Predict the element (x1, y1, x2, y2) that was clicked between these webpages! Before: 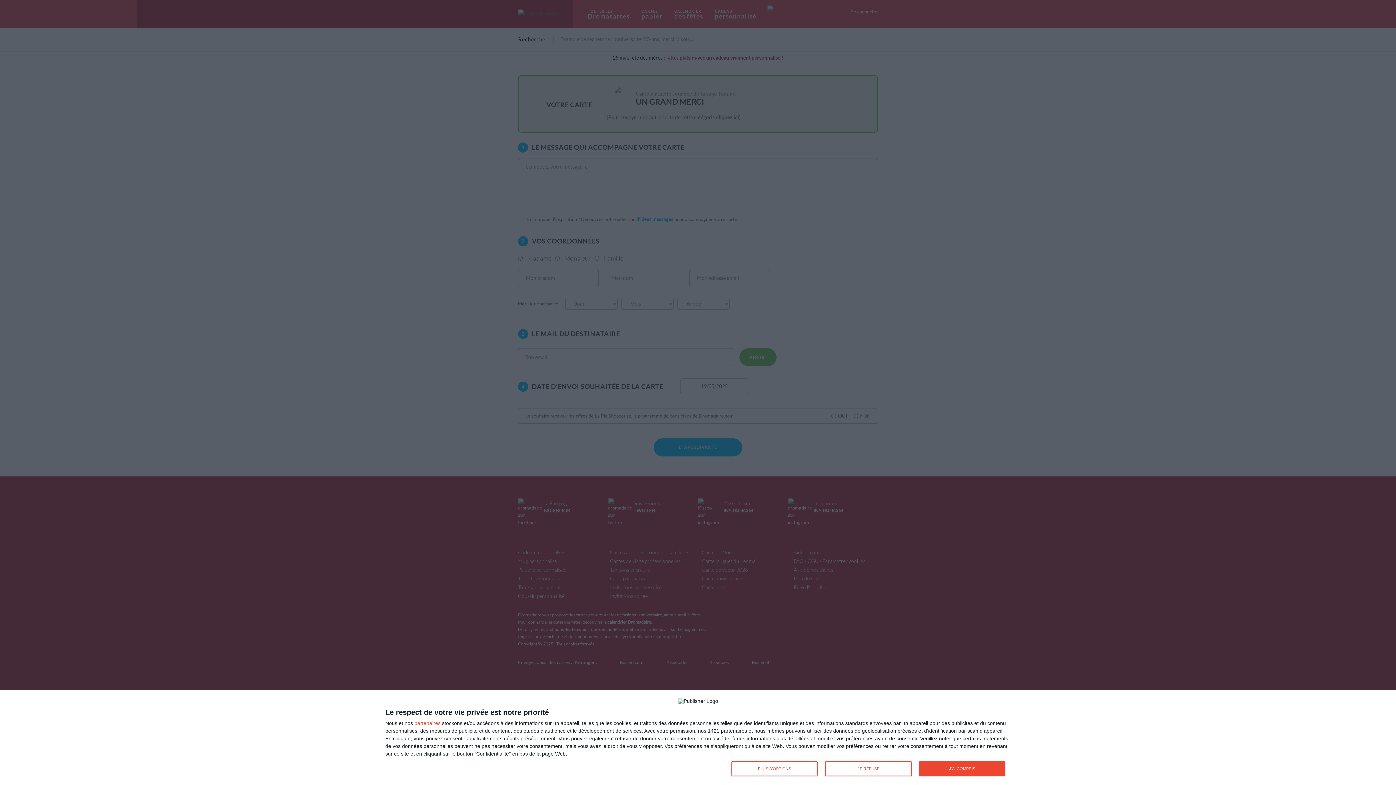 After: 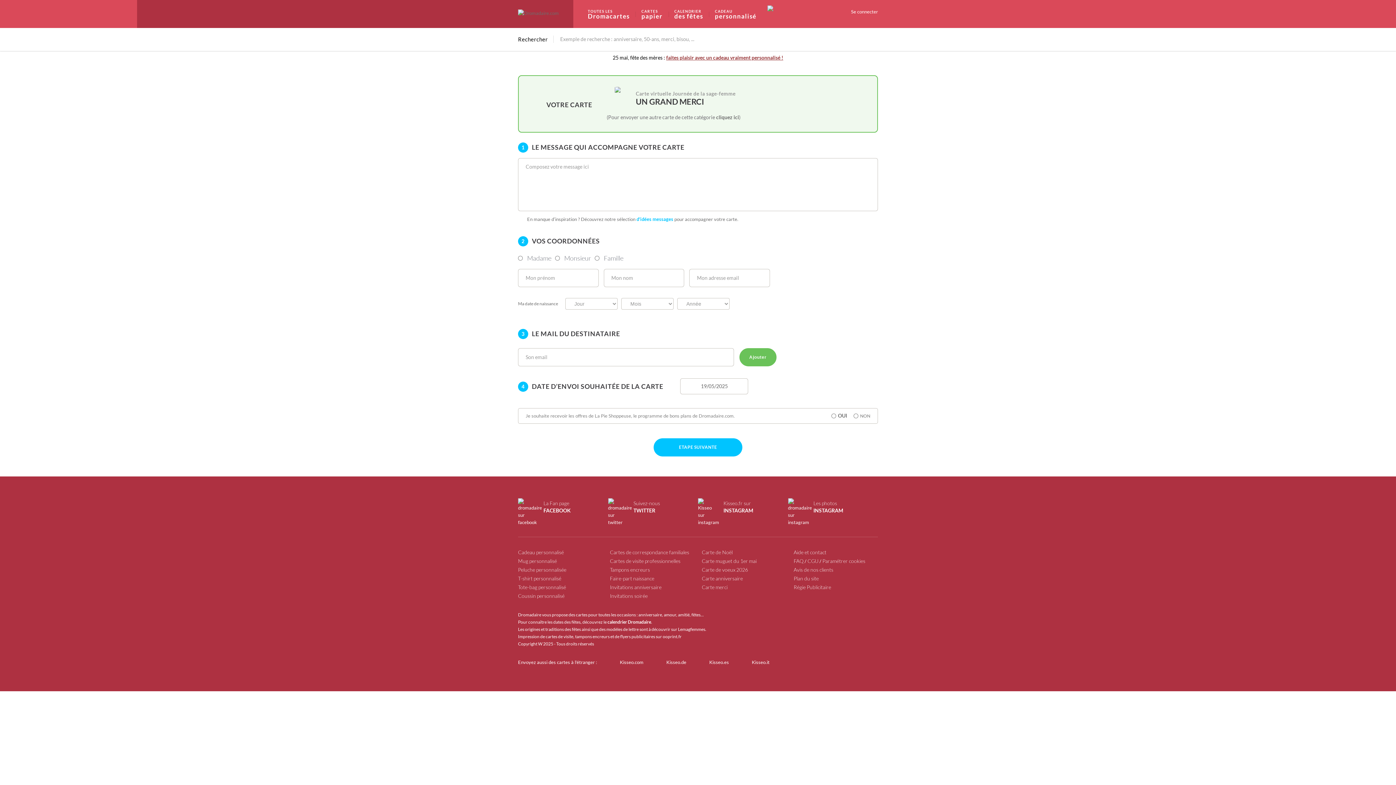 Action: bbox: (825, 761, 911, 776) label: JE REFUSE